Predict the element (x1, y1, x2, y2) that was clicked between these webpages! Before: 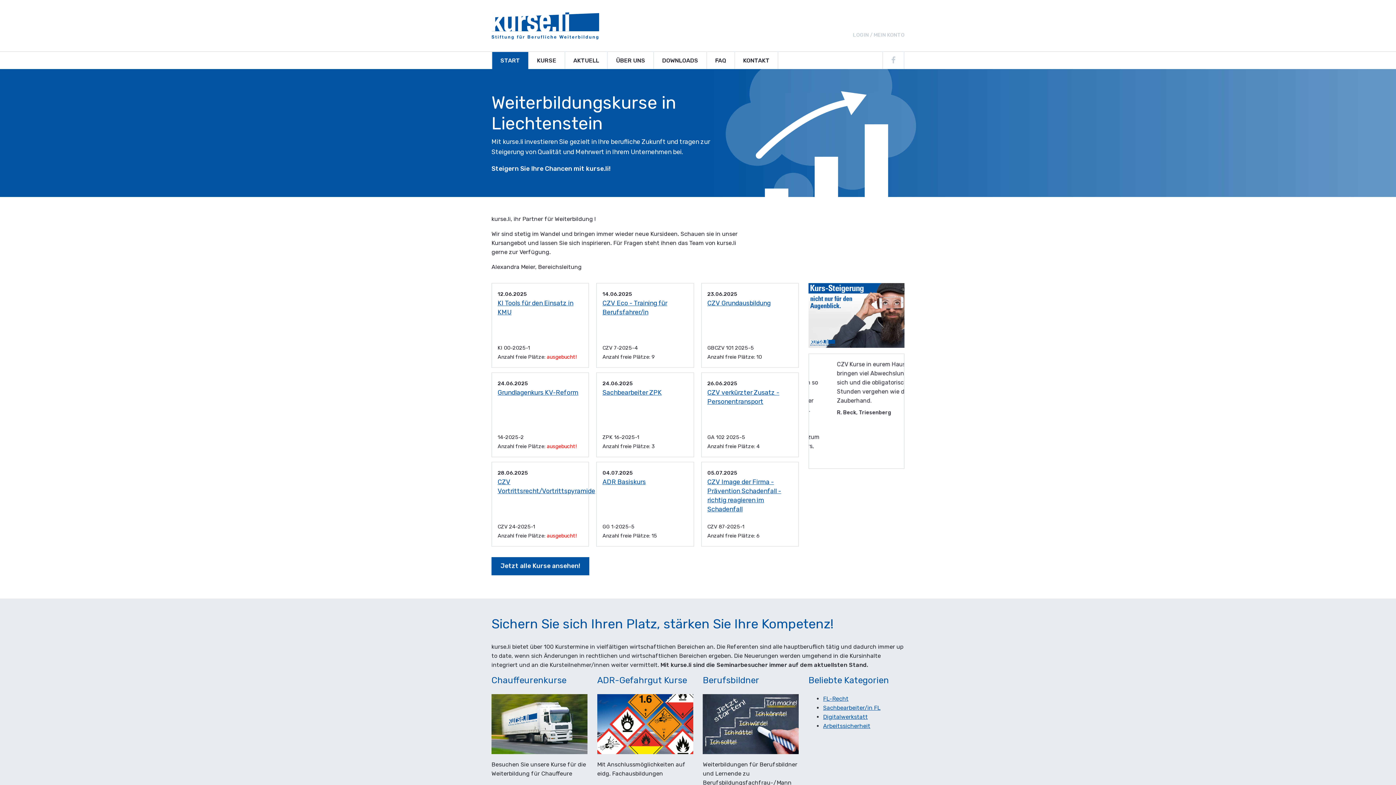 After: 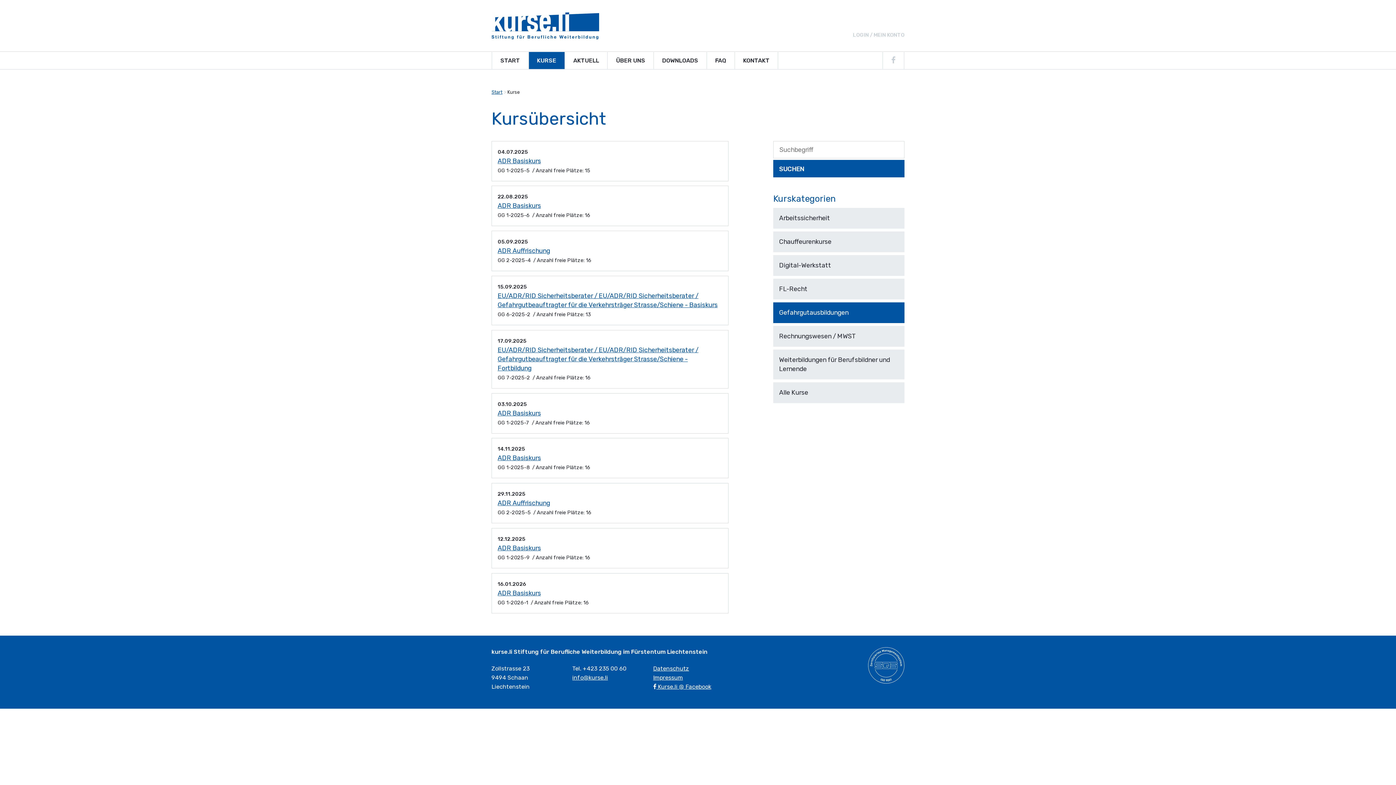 Action: bbox: (597, 675, 687, 685) label: ADR-Gefahrgut Kurse